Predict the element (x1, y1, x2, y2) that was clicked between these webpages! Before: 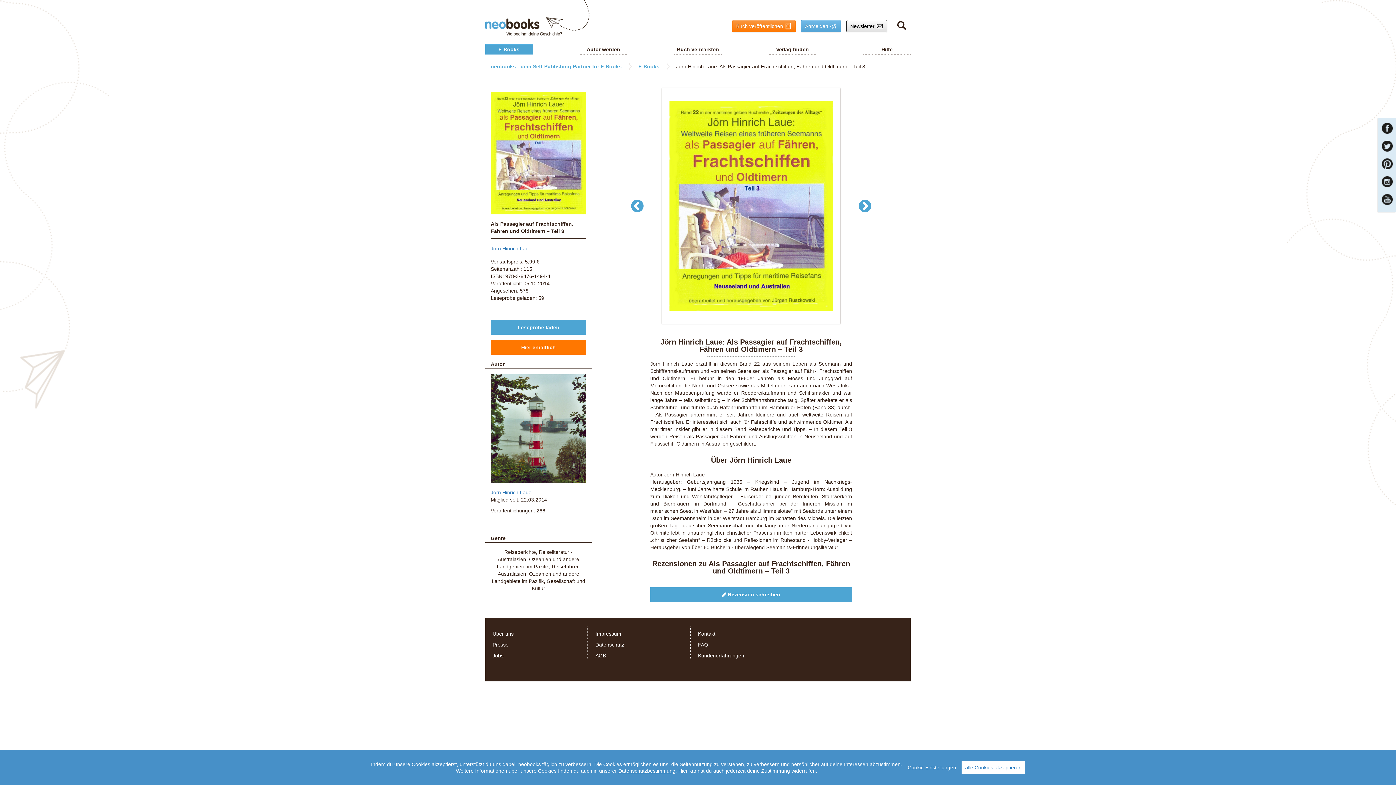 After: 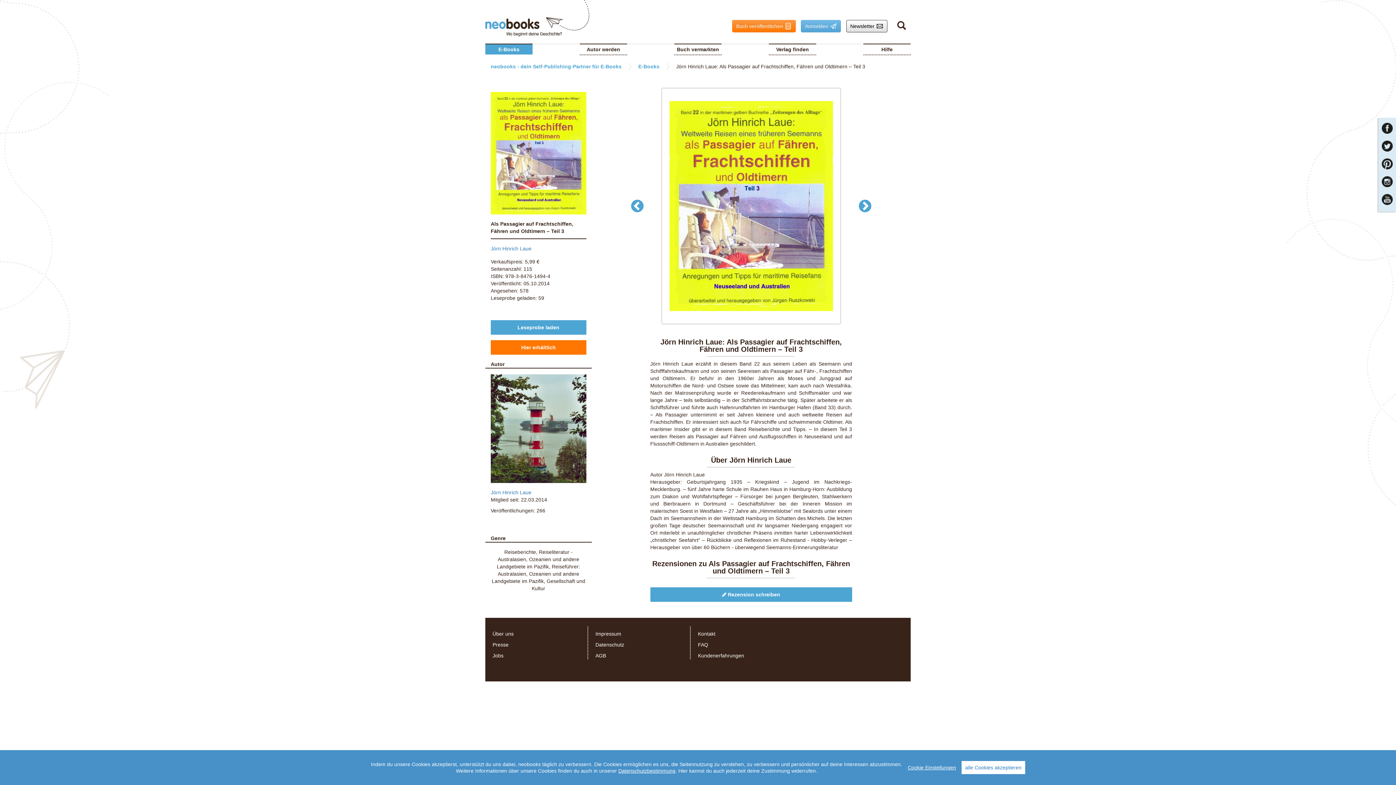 Action: bbox: (1382, 129, 1392, 134)